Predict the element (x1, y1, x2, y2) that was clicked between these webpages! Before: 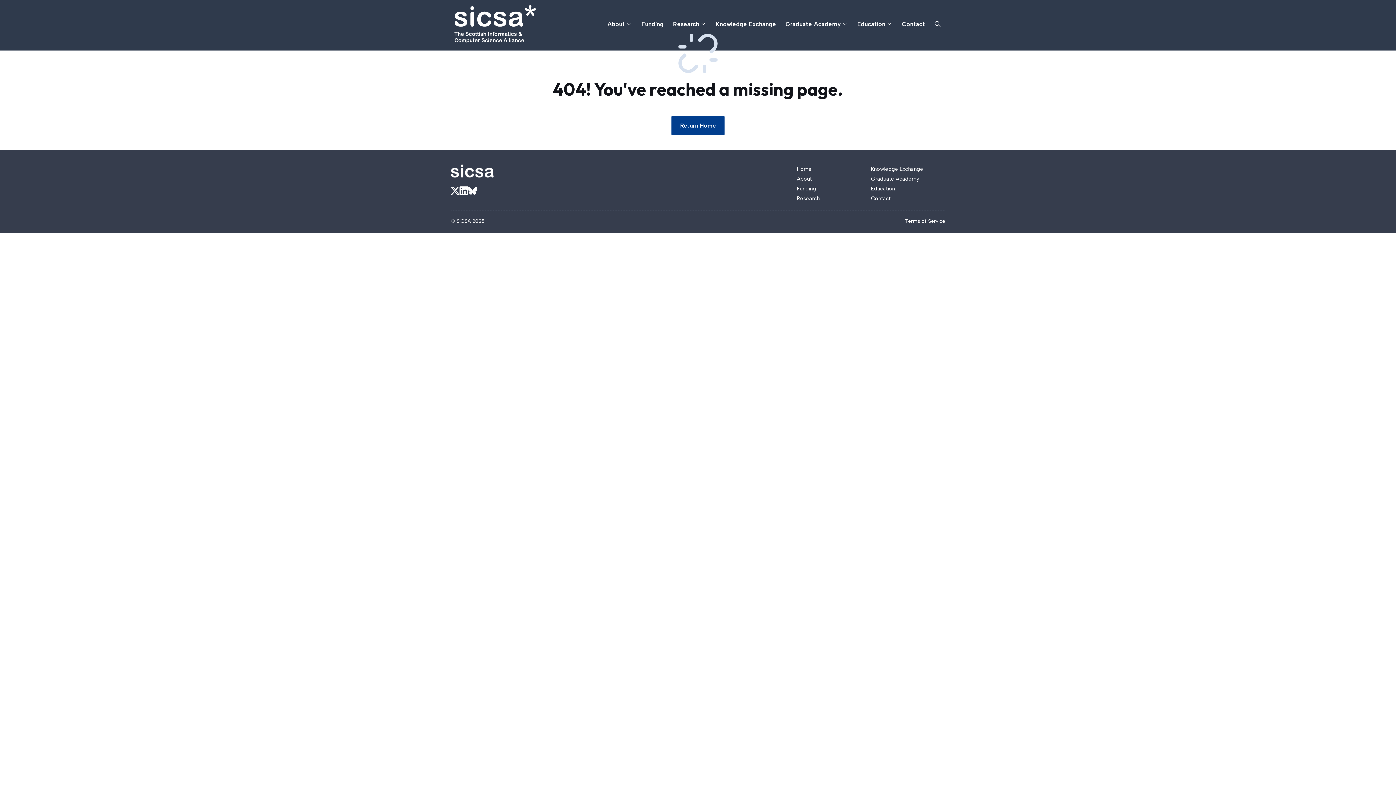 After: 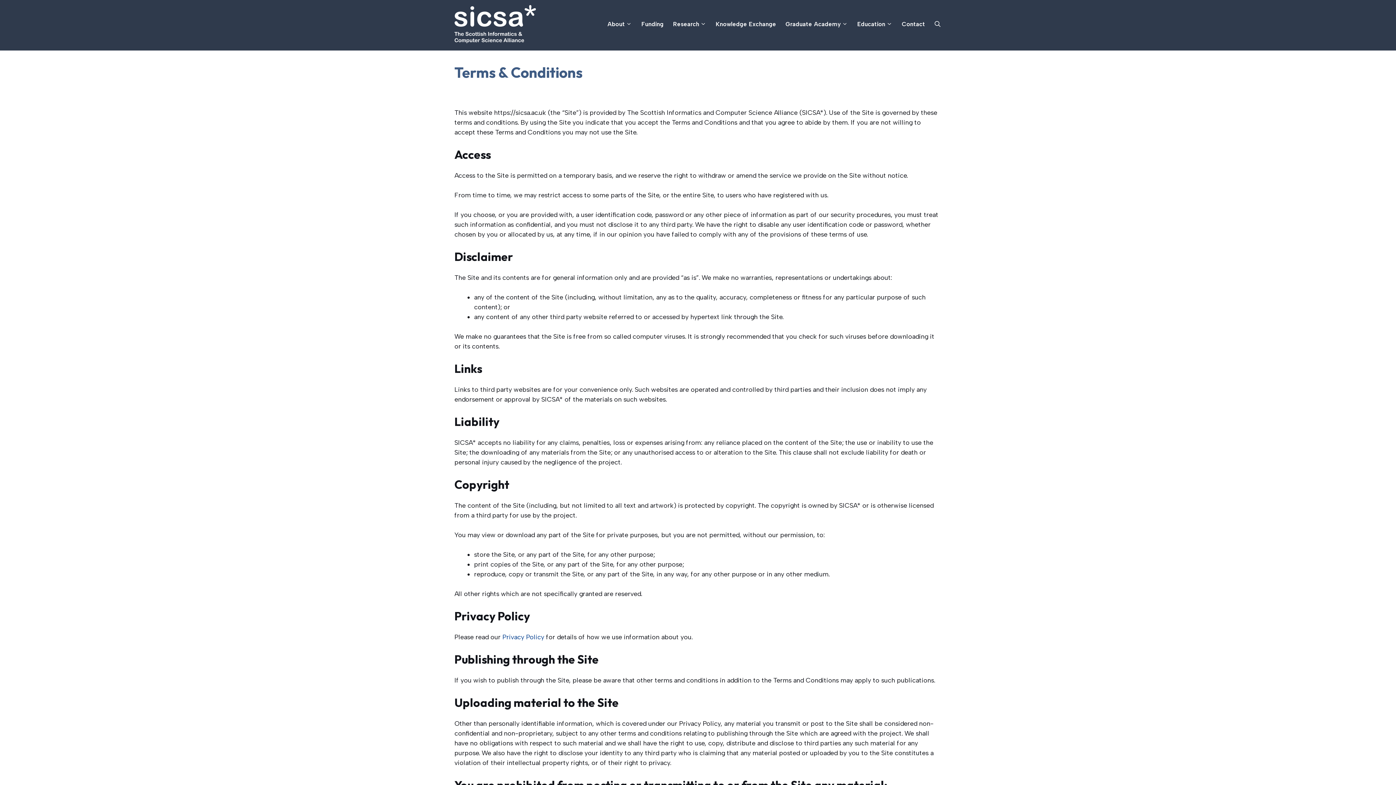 Action: label: Terms of Service bbox: (905, 218, 945, 224)